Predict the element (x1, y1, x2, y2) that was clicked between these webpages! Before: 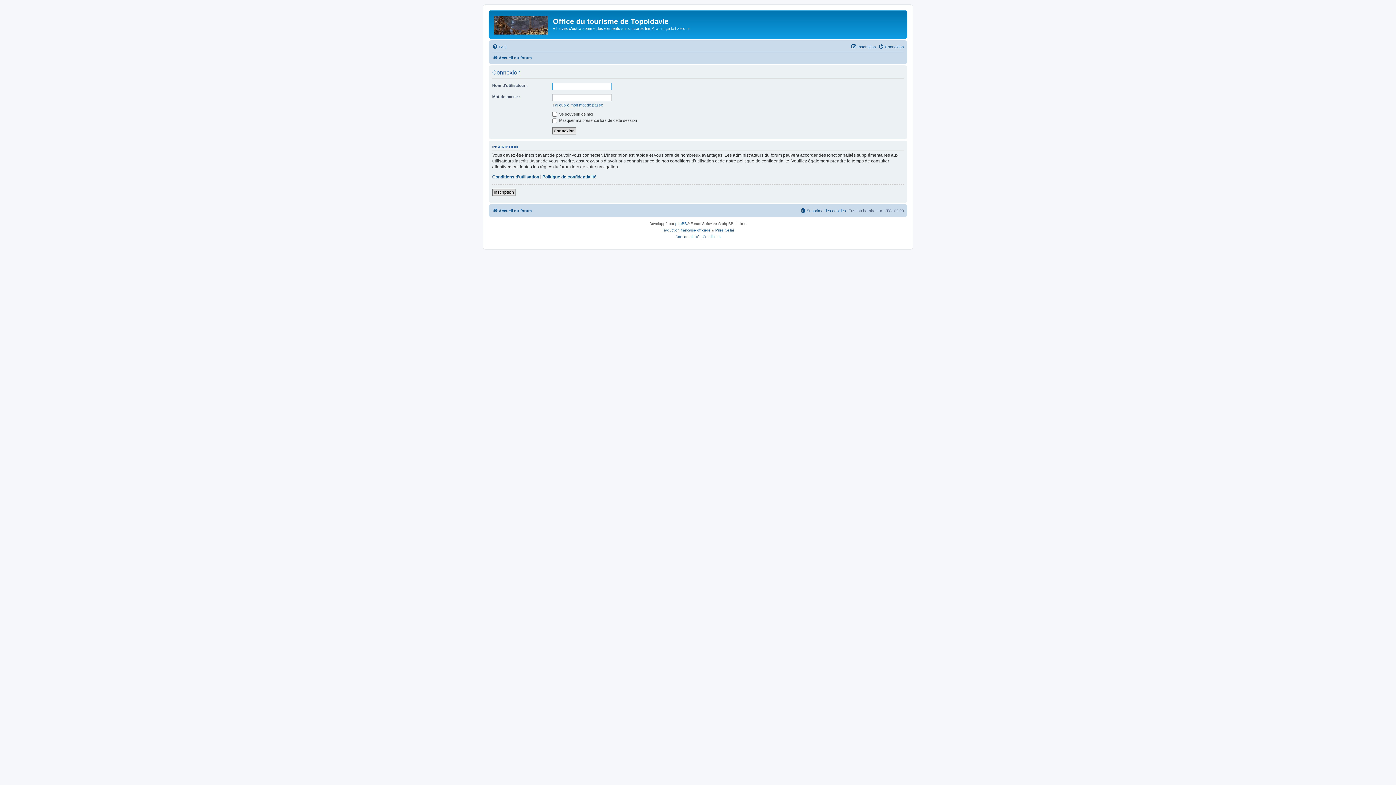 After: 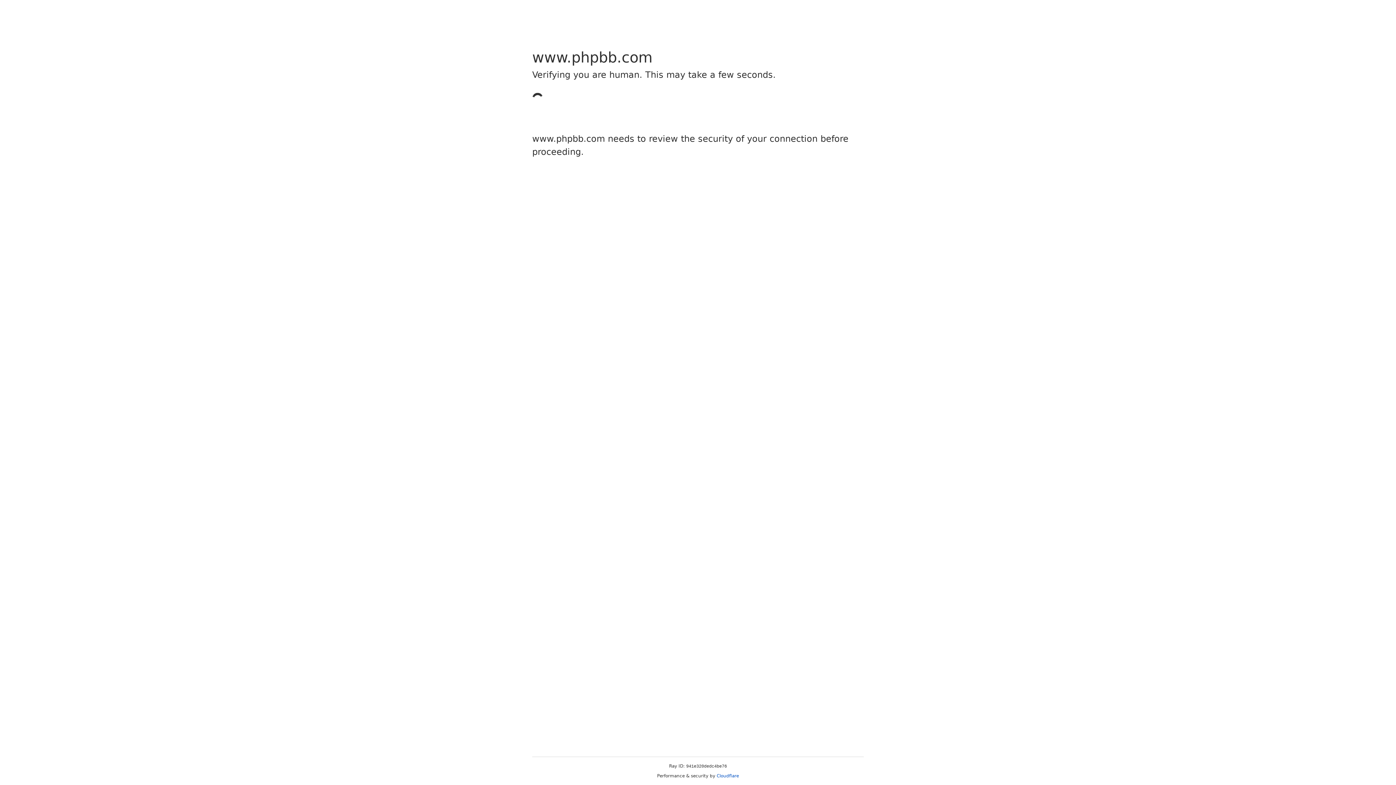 Action: label: Traduction française officielle bbox: (662, 227, 710, 233)